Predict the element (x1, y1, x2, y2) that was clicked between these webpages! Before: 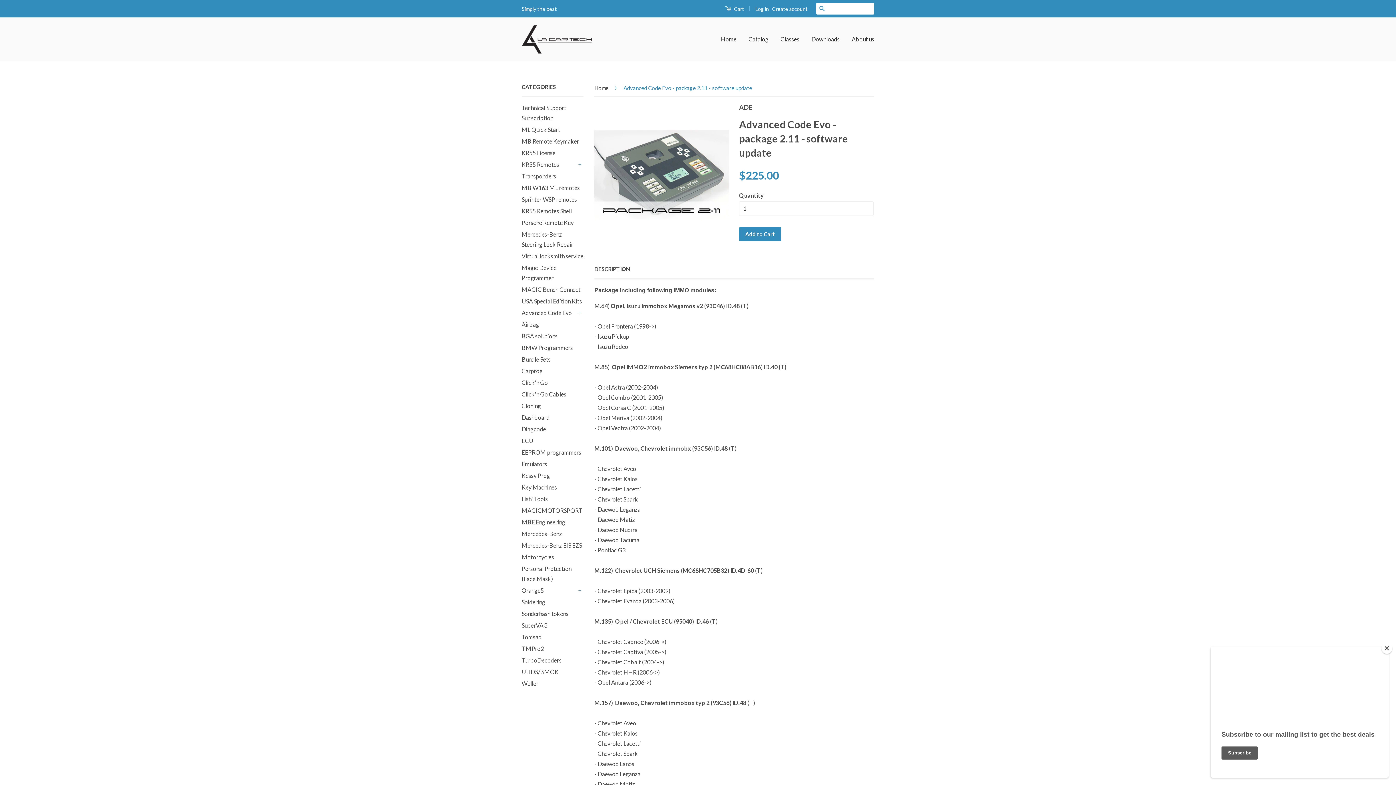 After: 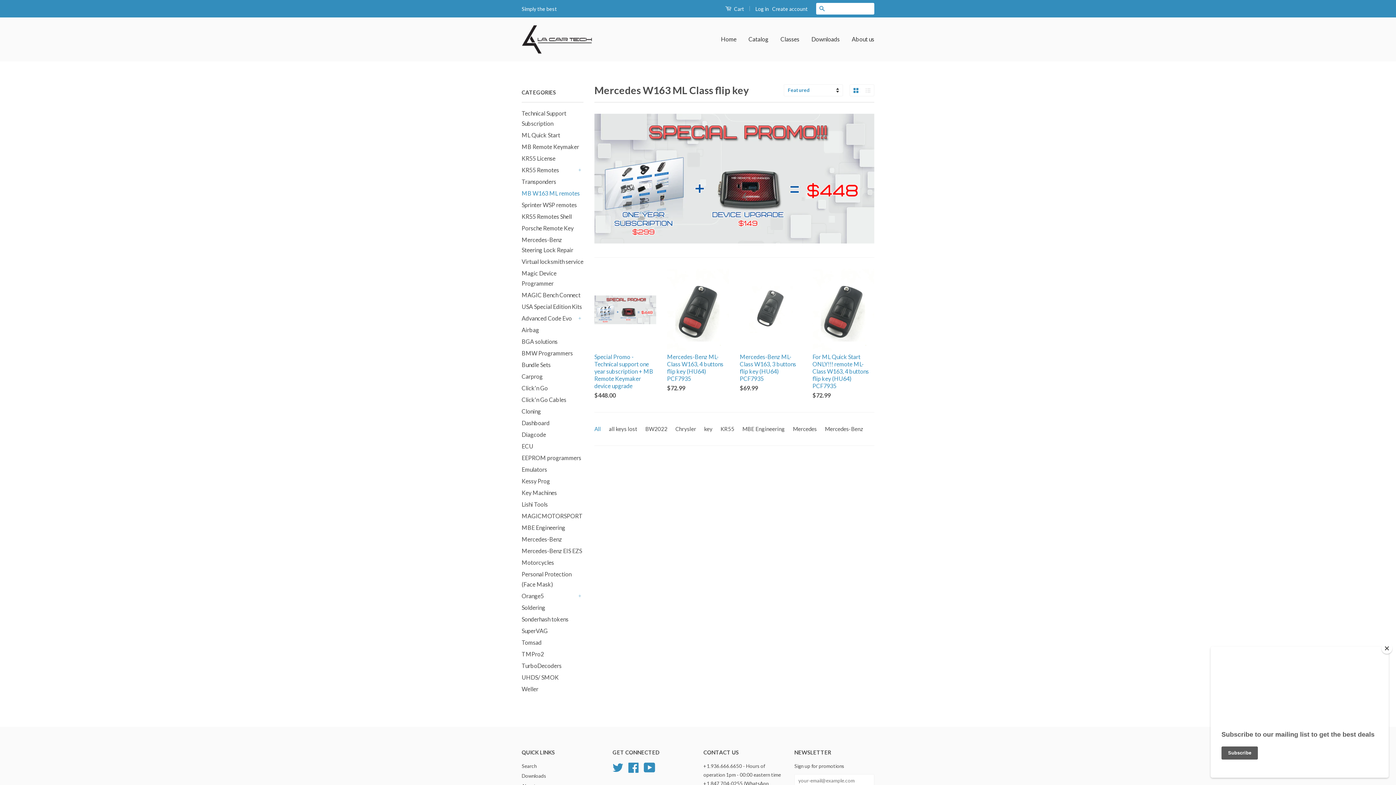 Action: label: MB W163 ML remotes bbox: (521, 184, 580, 191)